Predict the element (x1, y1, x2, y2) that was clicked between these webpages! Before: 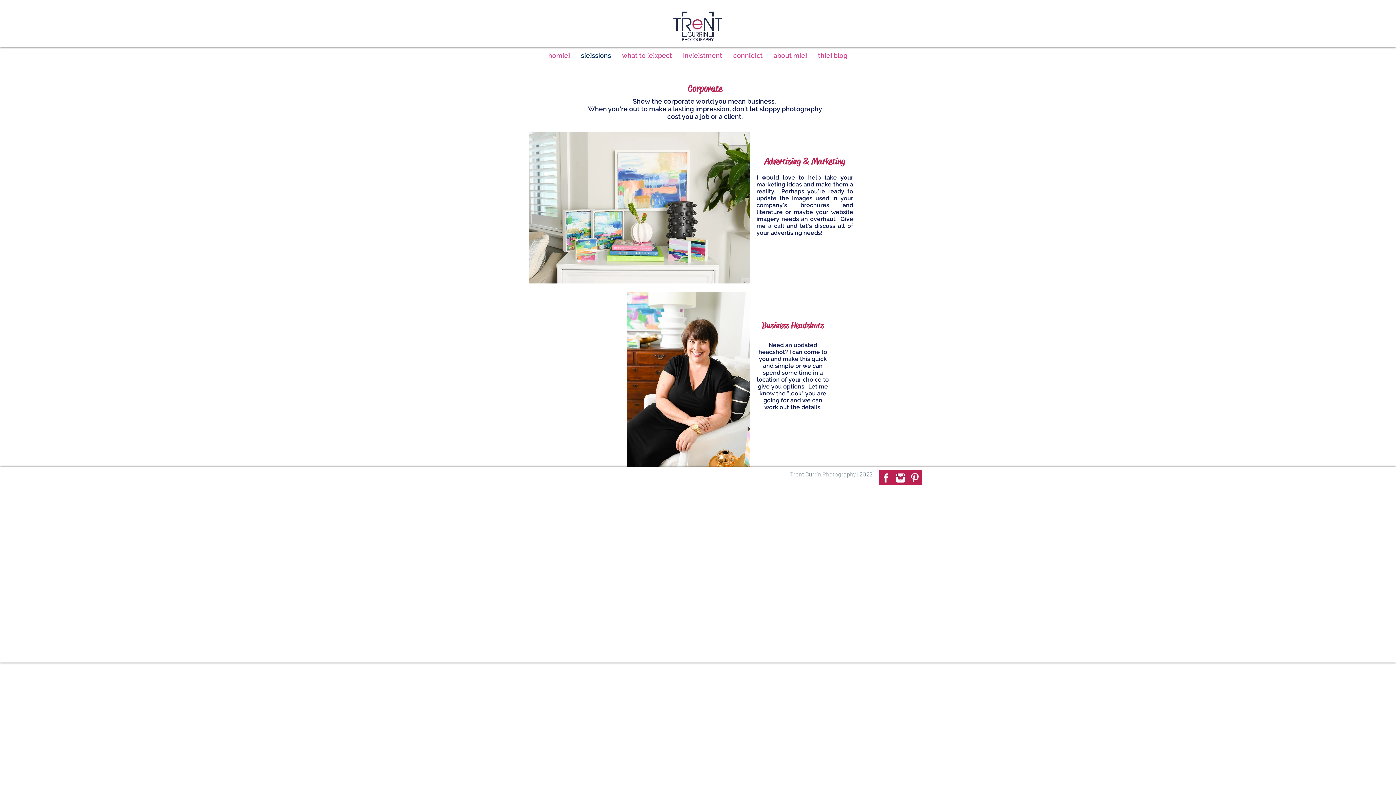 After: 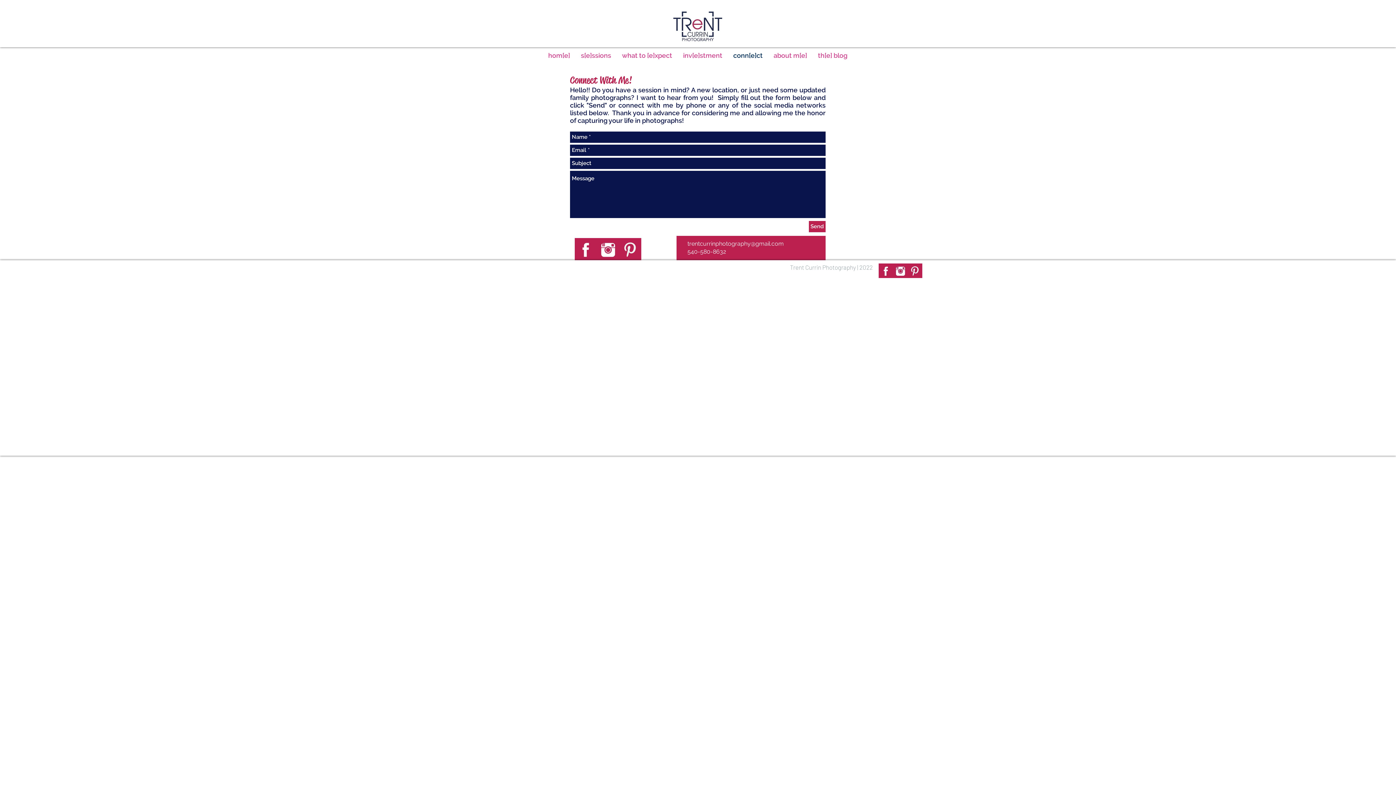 Action: label: conn[e]ct bbox: (728, 47, 768, 63)